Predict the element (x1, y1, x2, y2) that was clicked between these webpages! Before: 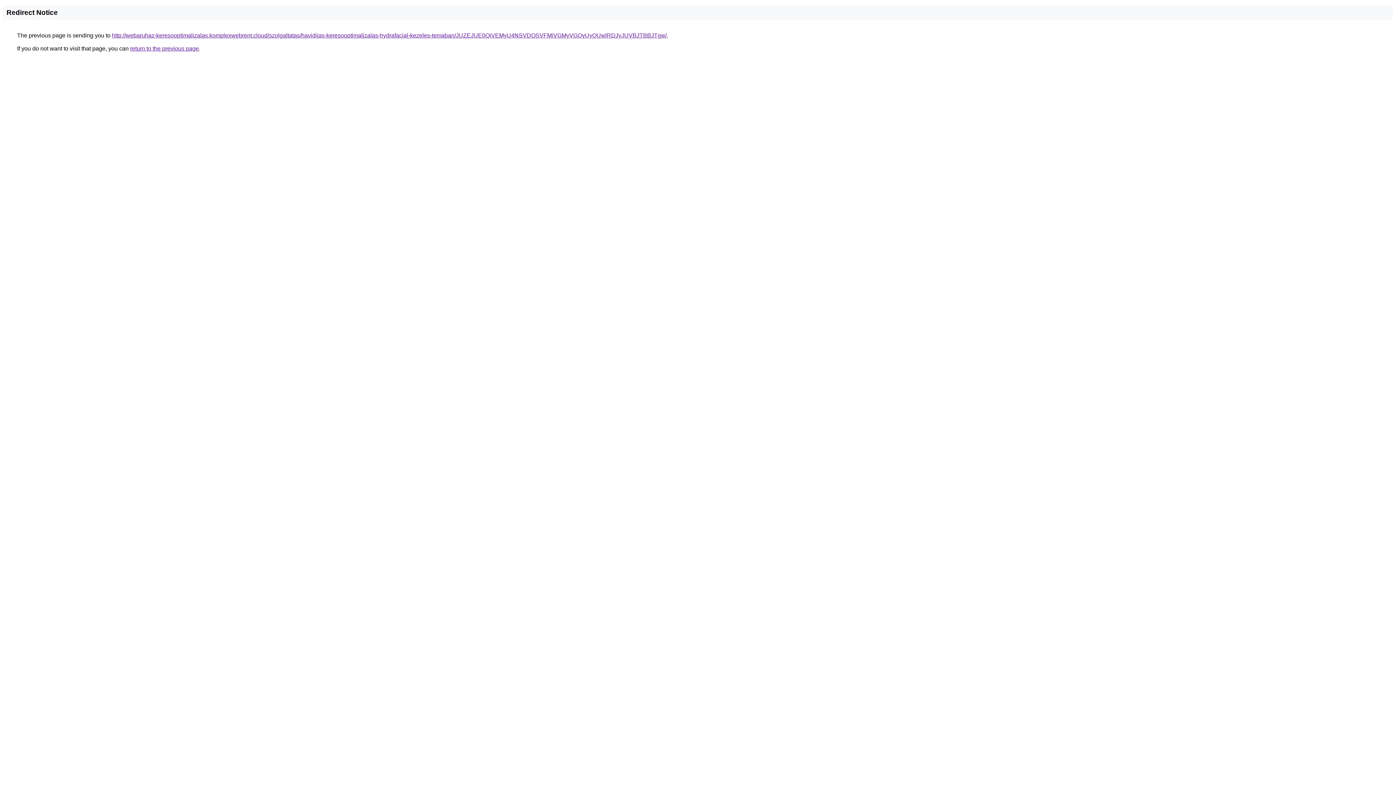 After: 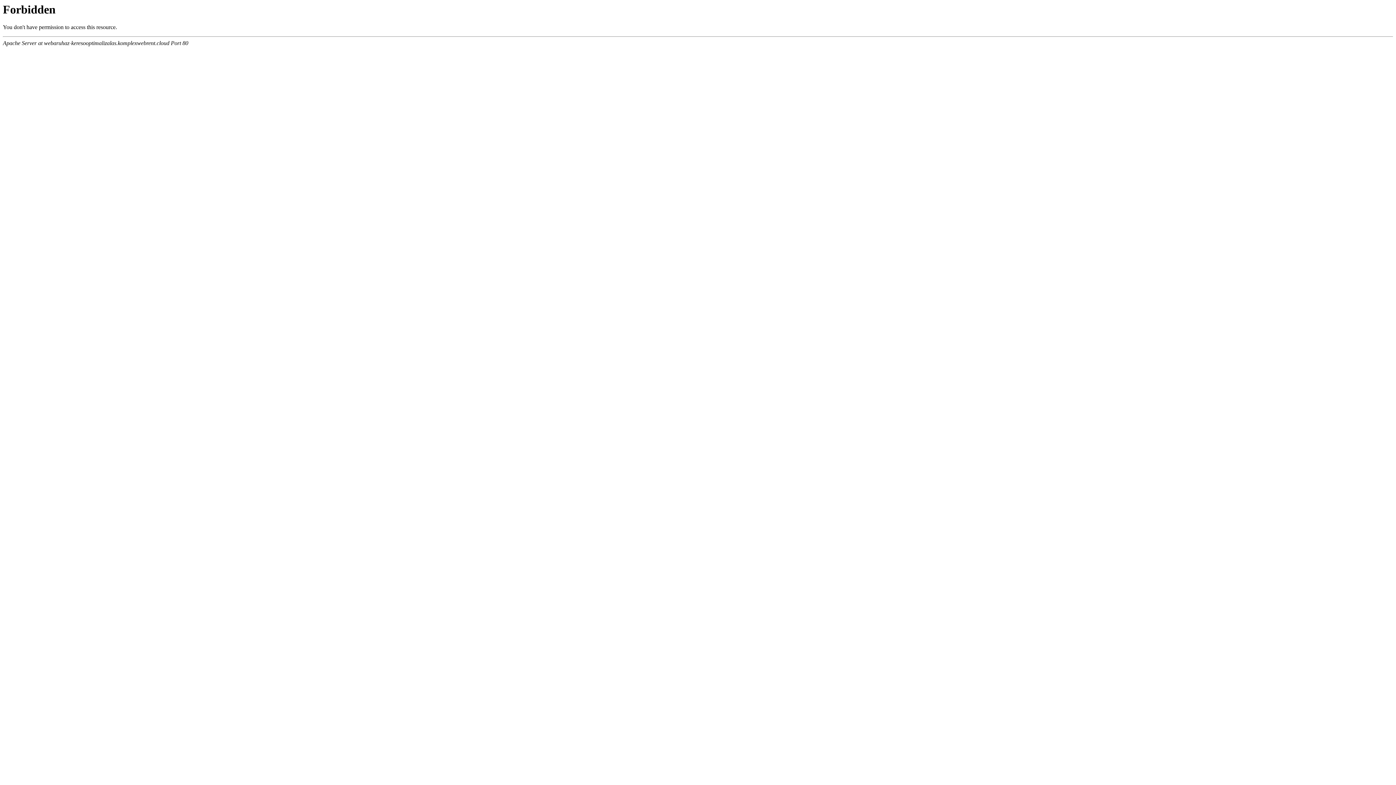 Action: label: http://webaruhaz-keresooptimalizalas.komplexwebrent.cloud/szolgaltatas/havidijas-keresooptimalizalas-hydrafacial-kezeles-temaban/JUZEJUE0QiVEMyU4NSVDOSVFMiVGMyVGQyUyQUwlRDJyJUVBJTBBJTgw/ bbox: (112, 32, 666, 38)